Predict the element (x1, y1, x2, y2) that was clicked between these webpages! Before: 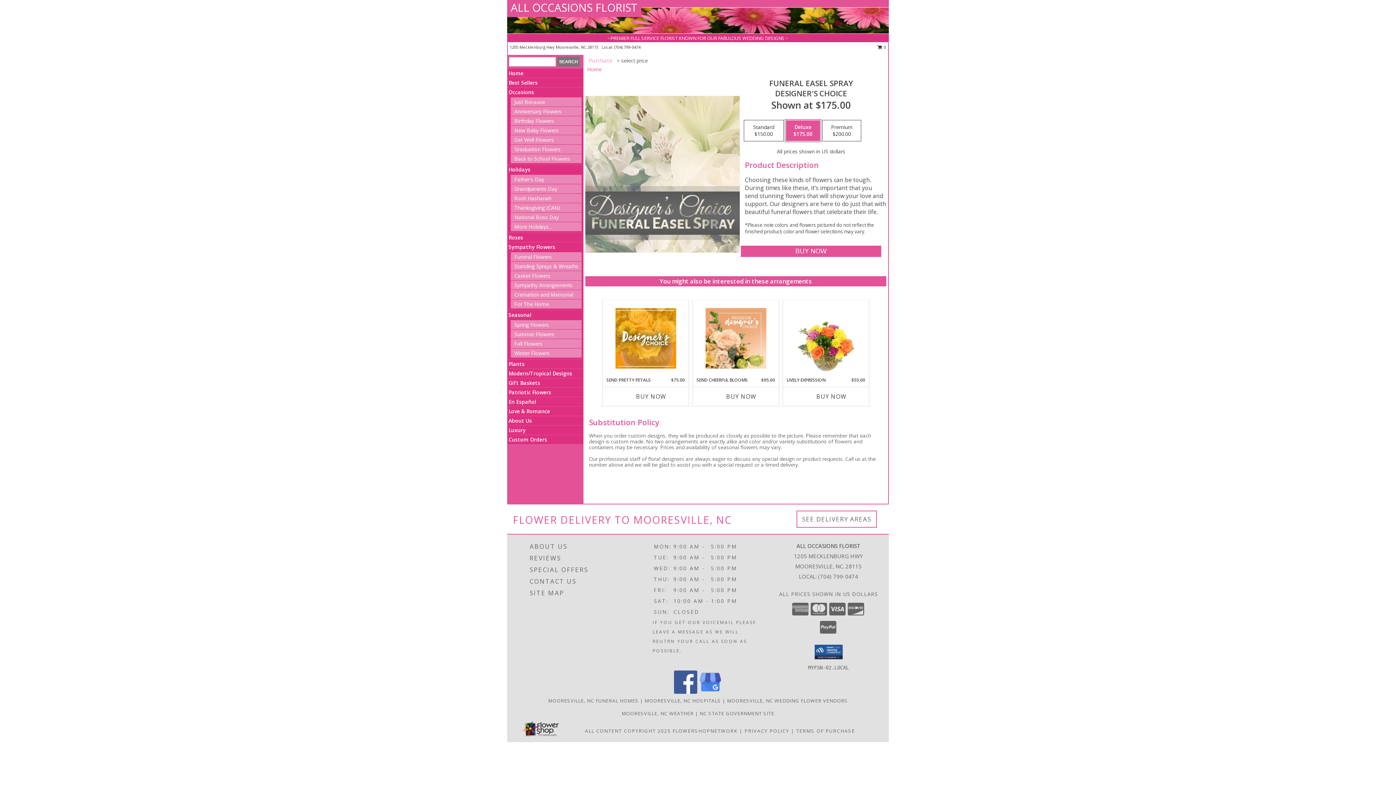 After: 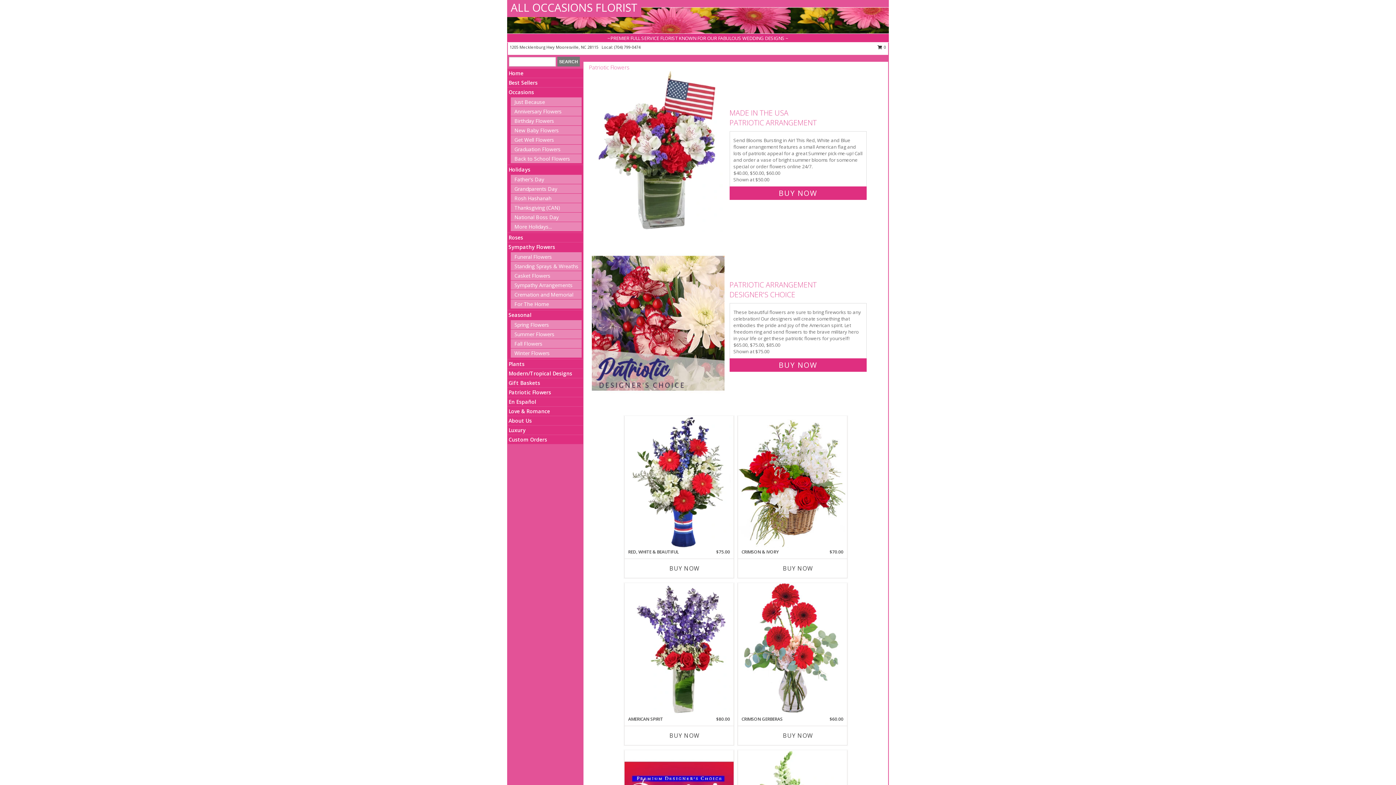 Action: bbox: (508, 389, 551, 396) label: Patriotic Flowers